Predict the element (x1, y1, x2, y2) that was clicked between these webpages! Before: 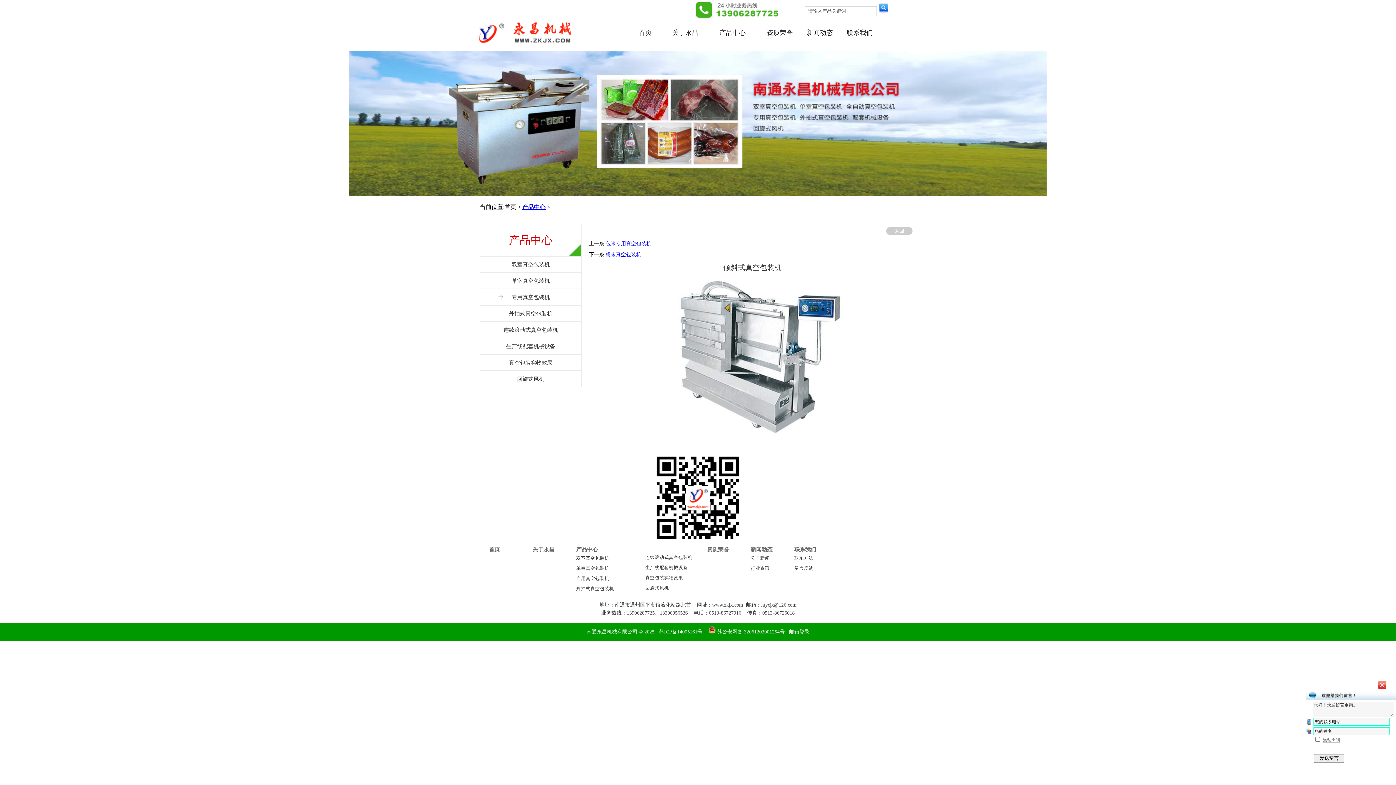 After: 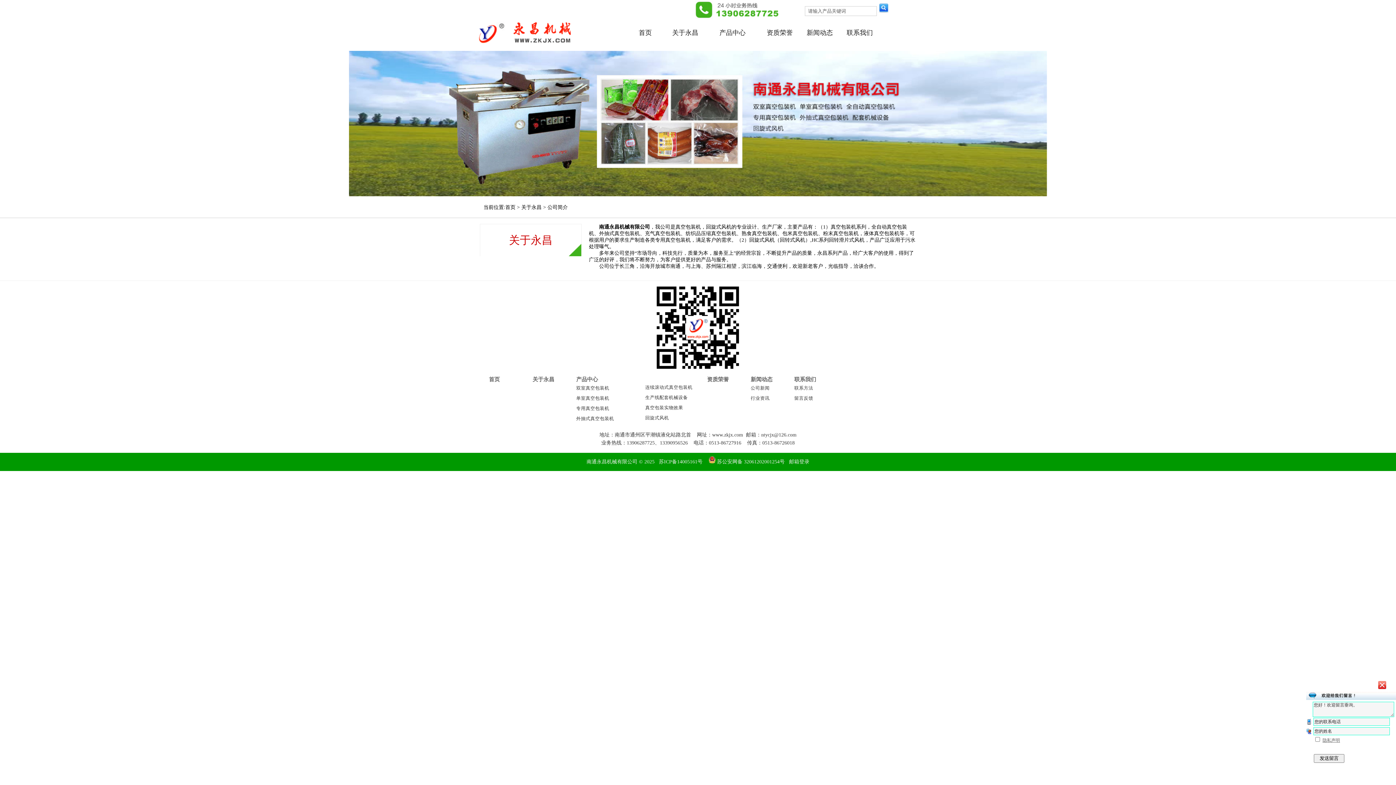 Action: bbox: (532, 546, 554, 552) label: 关于永昌